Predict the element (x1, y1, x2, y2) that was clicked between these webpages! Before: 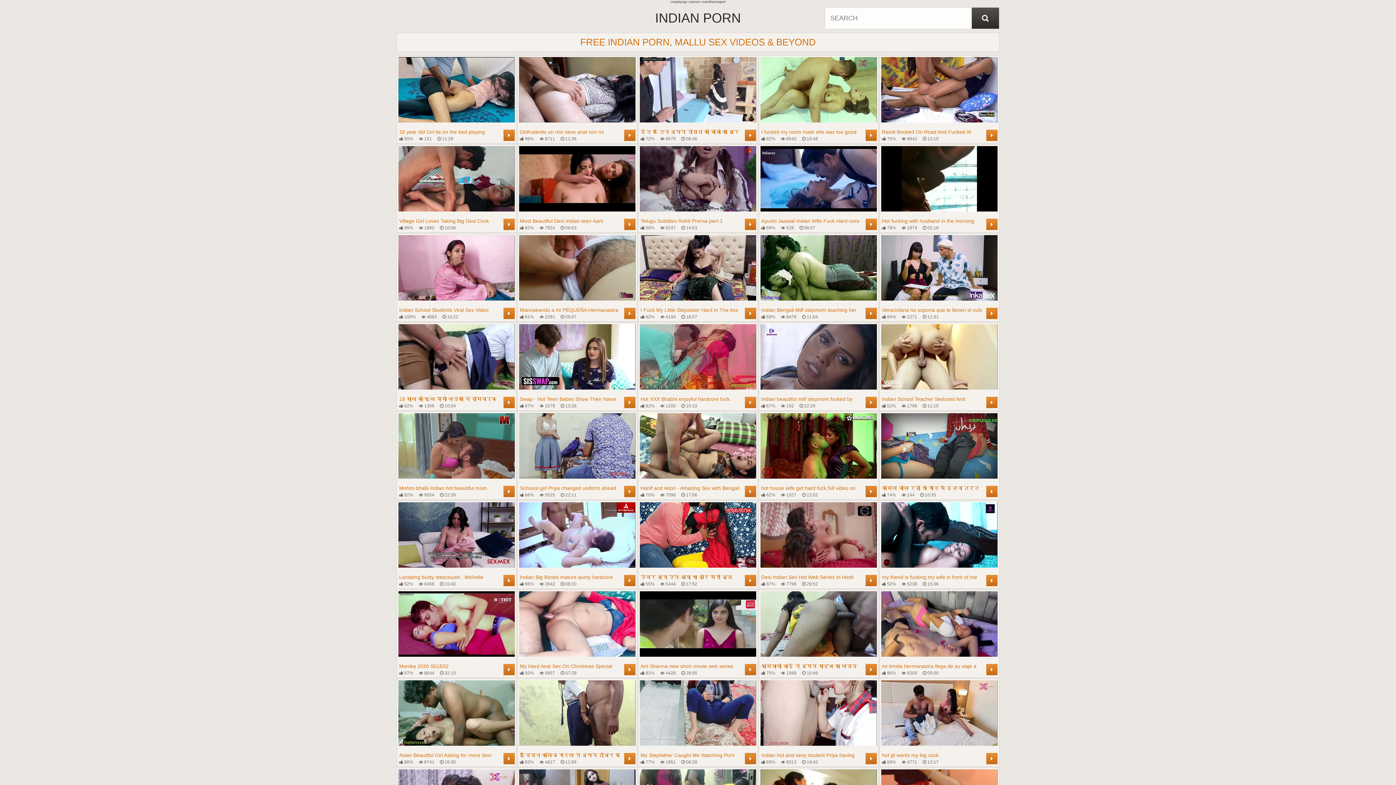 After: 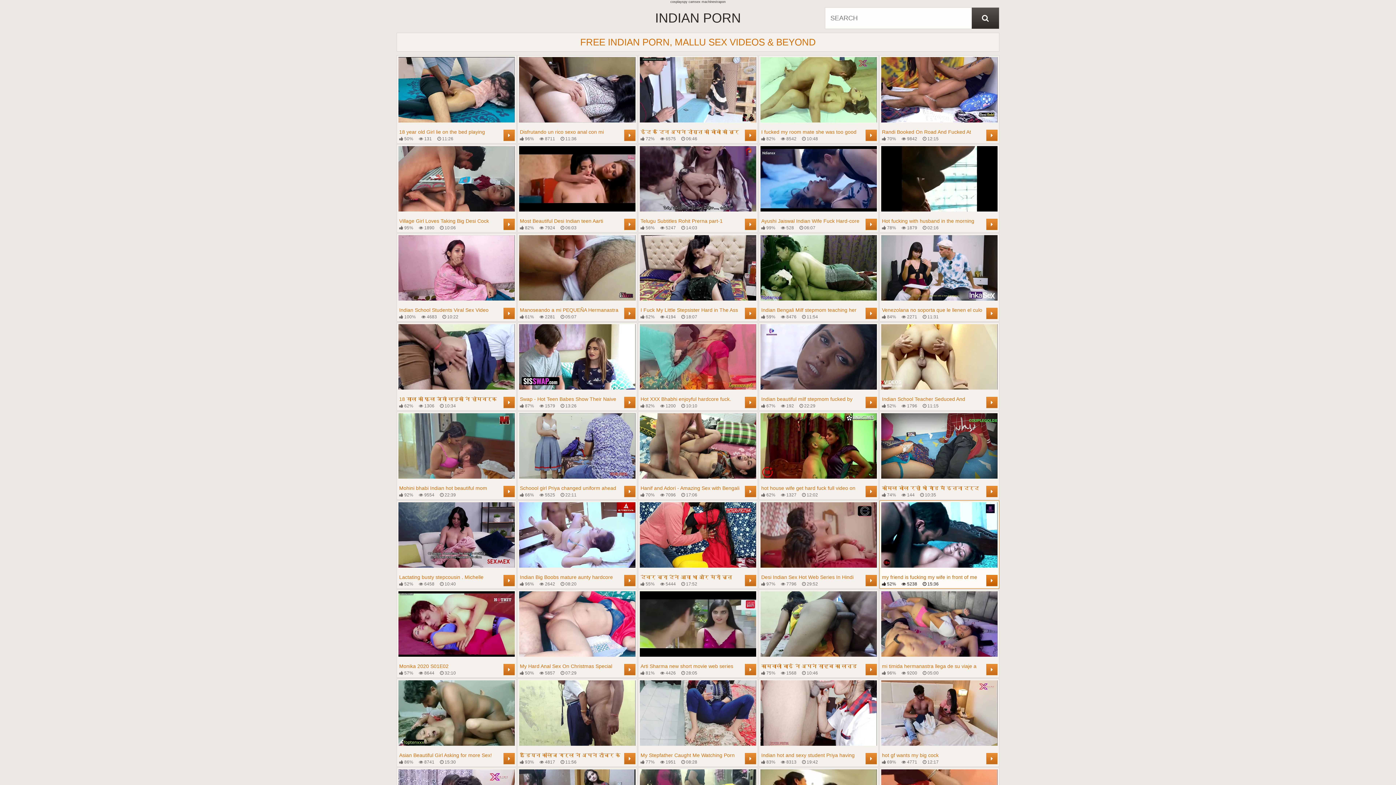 Action: bbox: (881, 502, 997, 587) label: my friend is fucking my wife in front of me
 52%
 5238
 15:36
	